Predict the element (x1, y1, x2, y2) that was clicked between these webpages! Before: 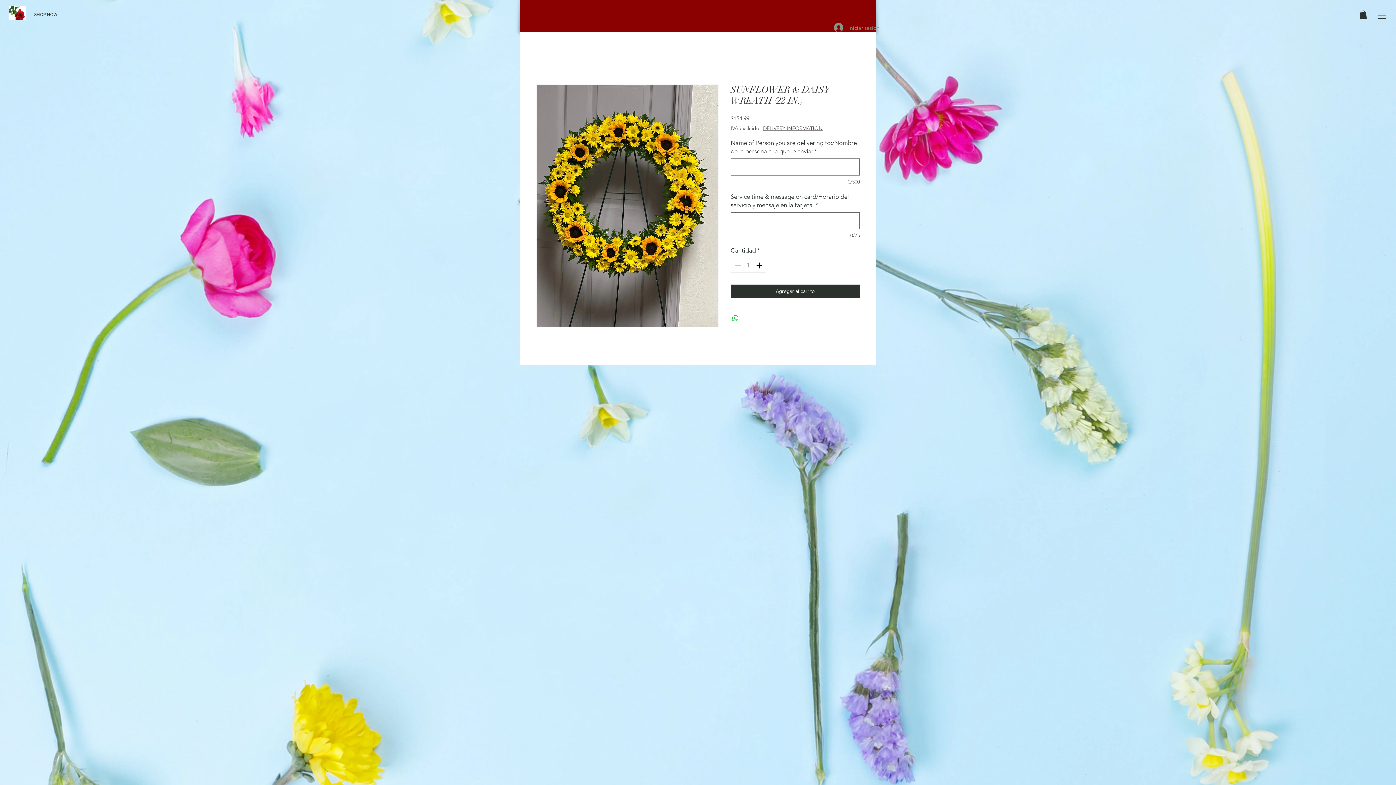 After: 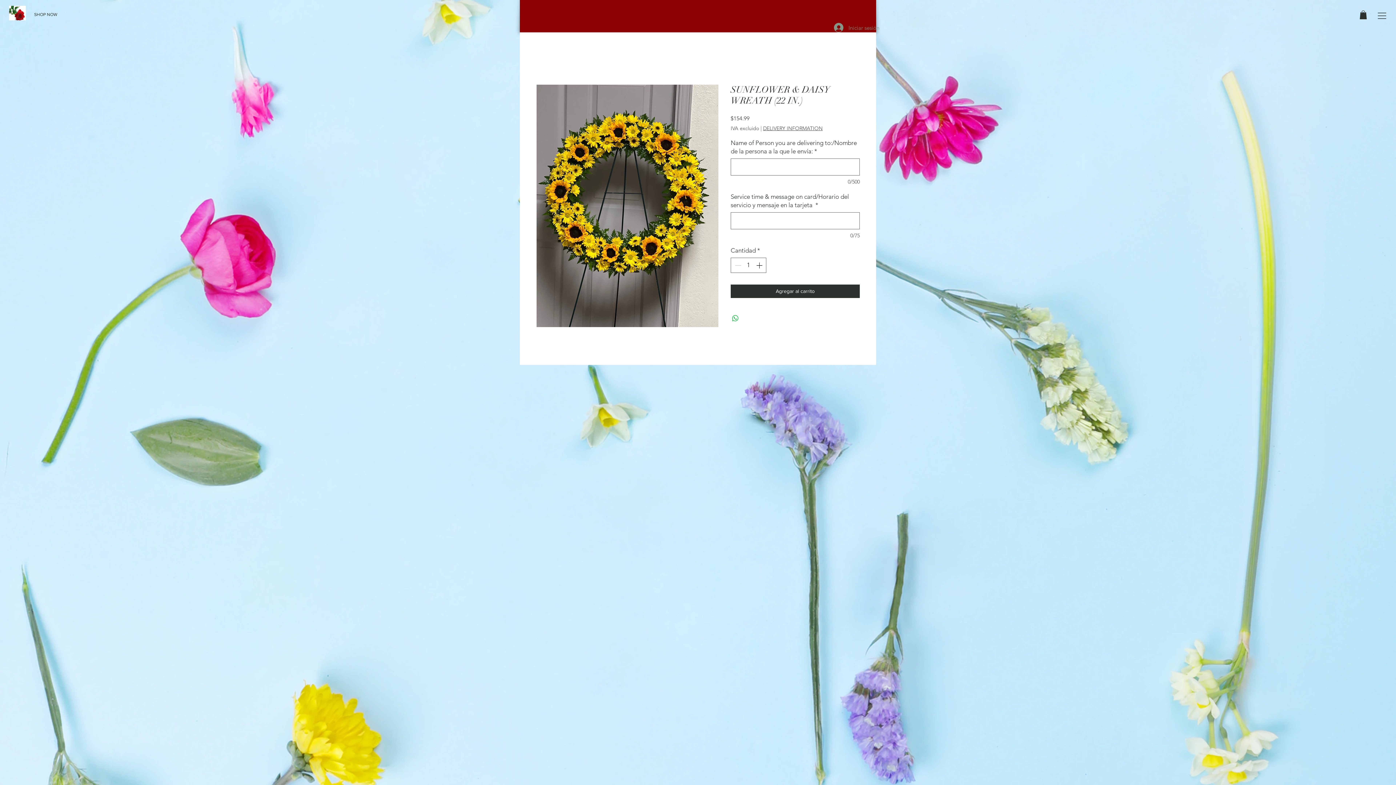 Action: bbox: (1360, 10, 1367, 19)